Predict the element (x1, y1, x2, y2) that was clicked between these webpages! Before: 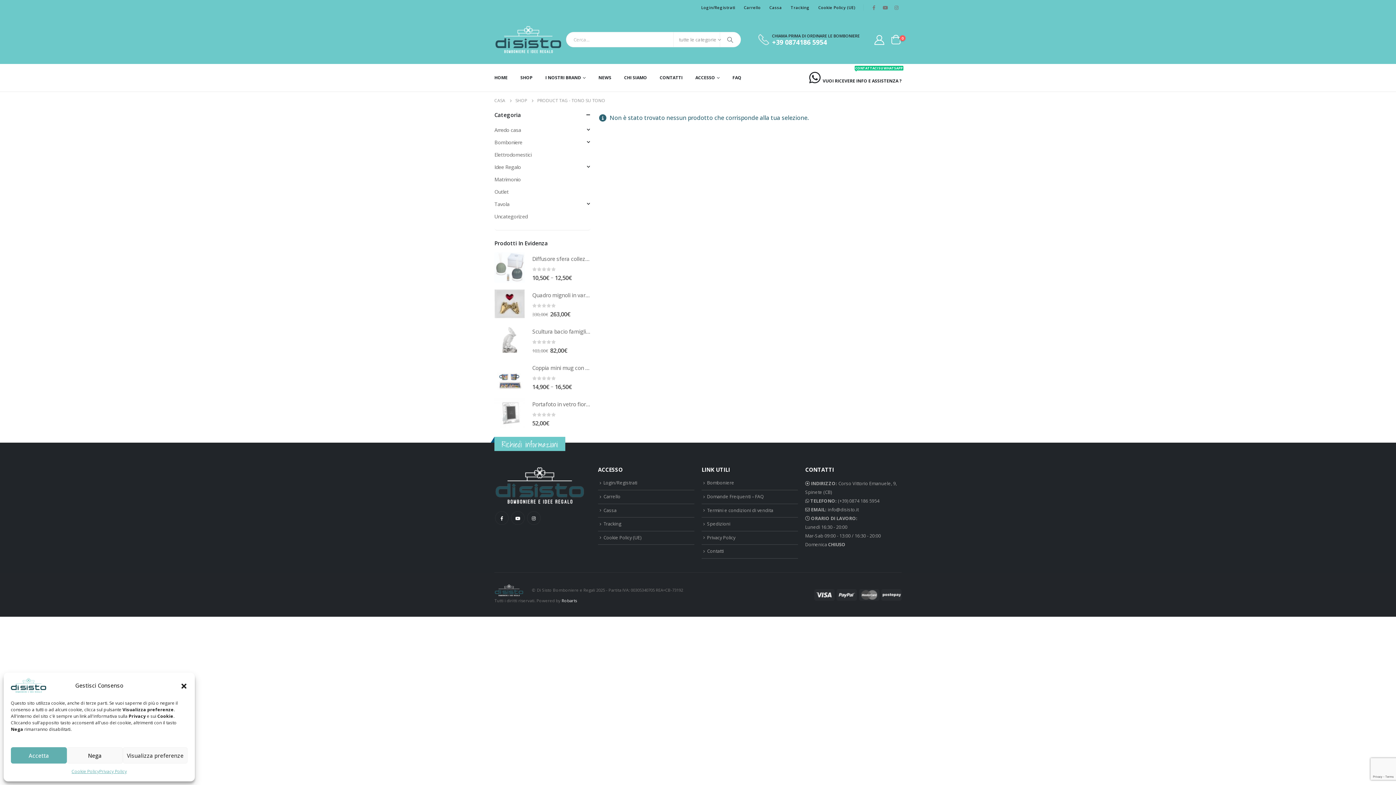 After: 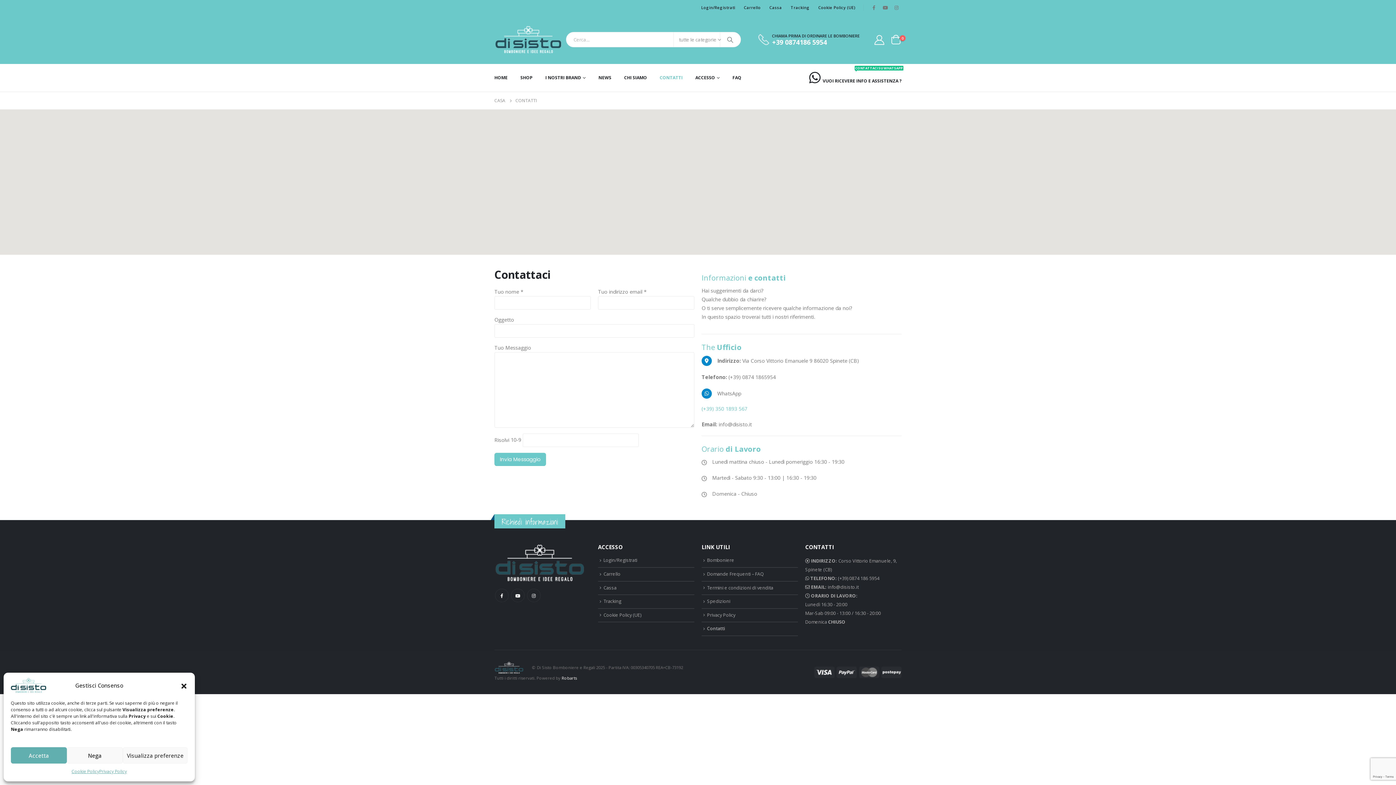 Action: label: Contatti bbox: (707, 548, 724, 554)